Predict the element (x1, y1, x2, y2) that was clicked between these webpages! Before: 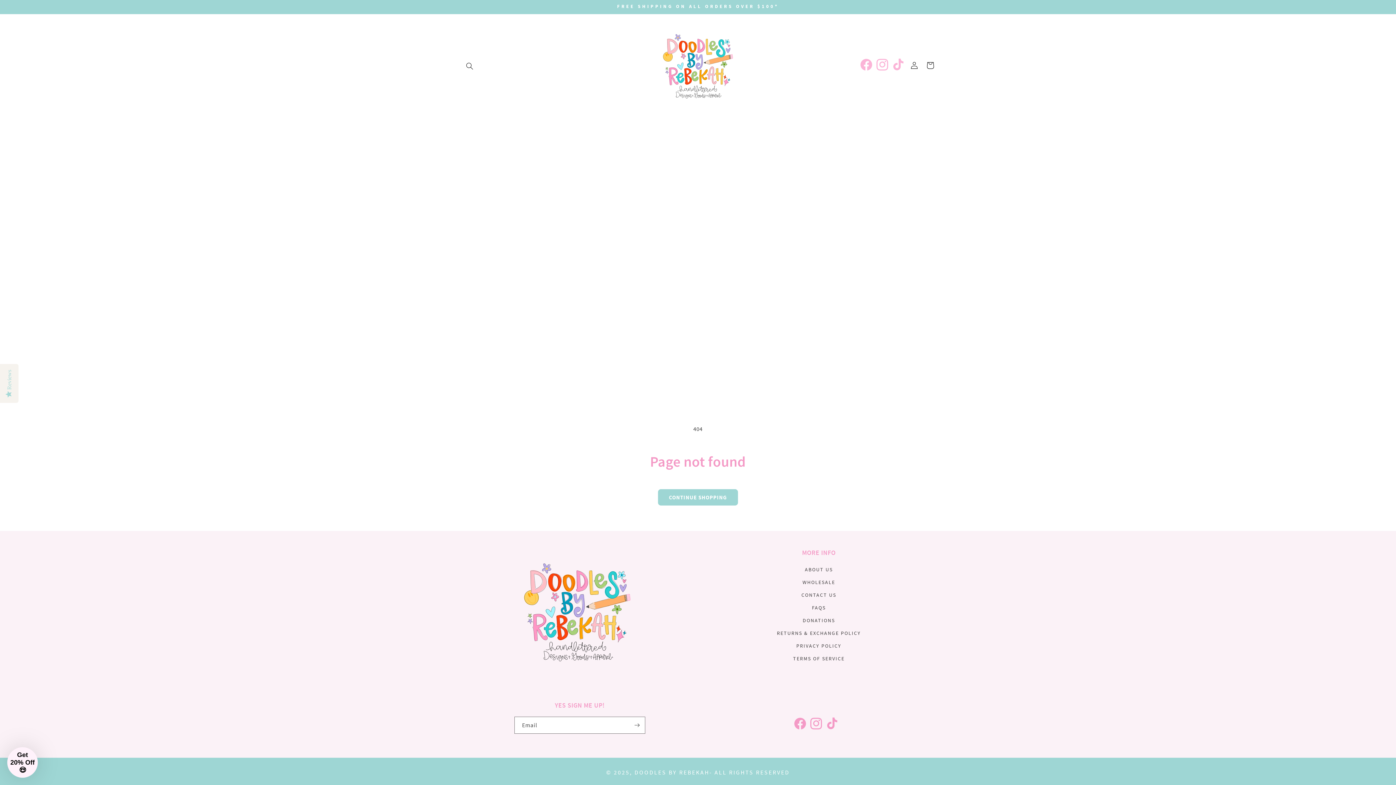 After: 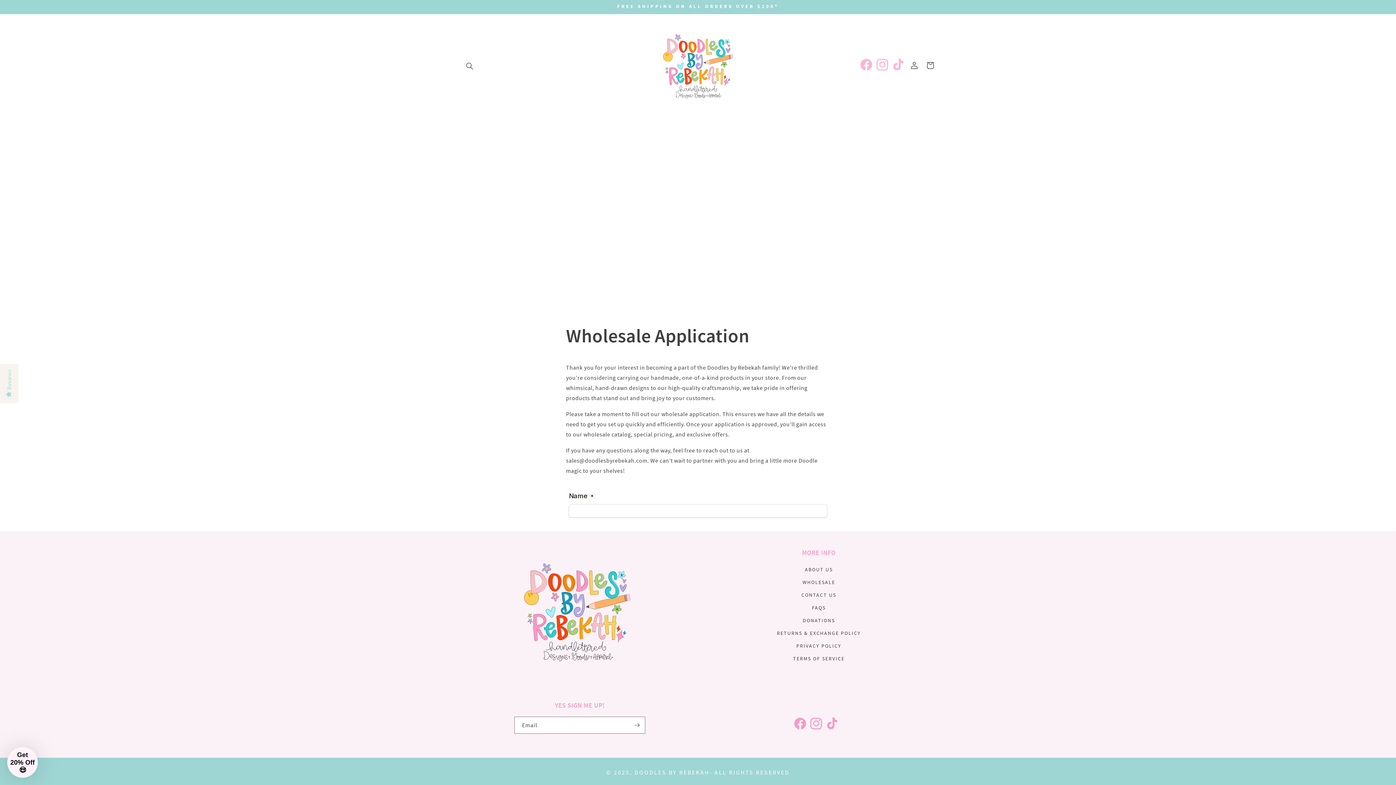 Action: label: WHOLESALE bbox: (802, 576, 835, 589)